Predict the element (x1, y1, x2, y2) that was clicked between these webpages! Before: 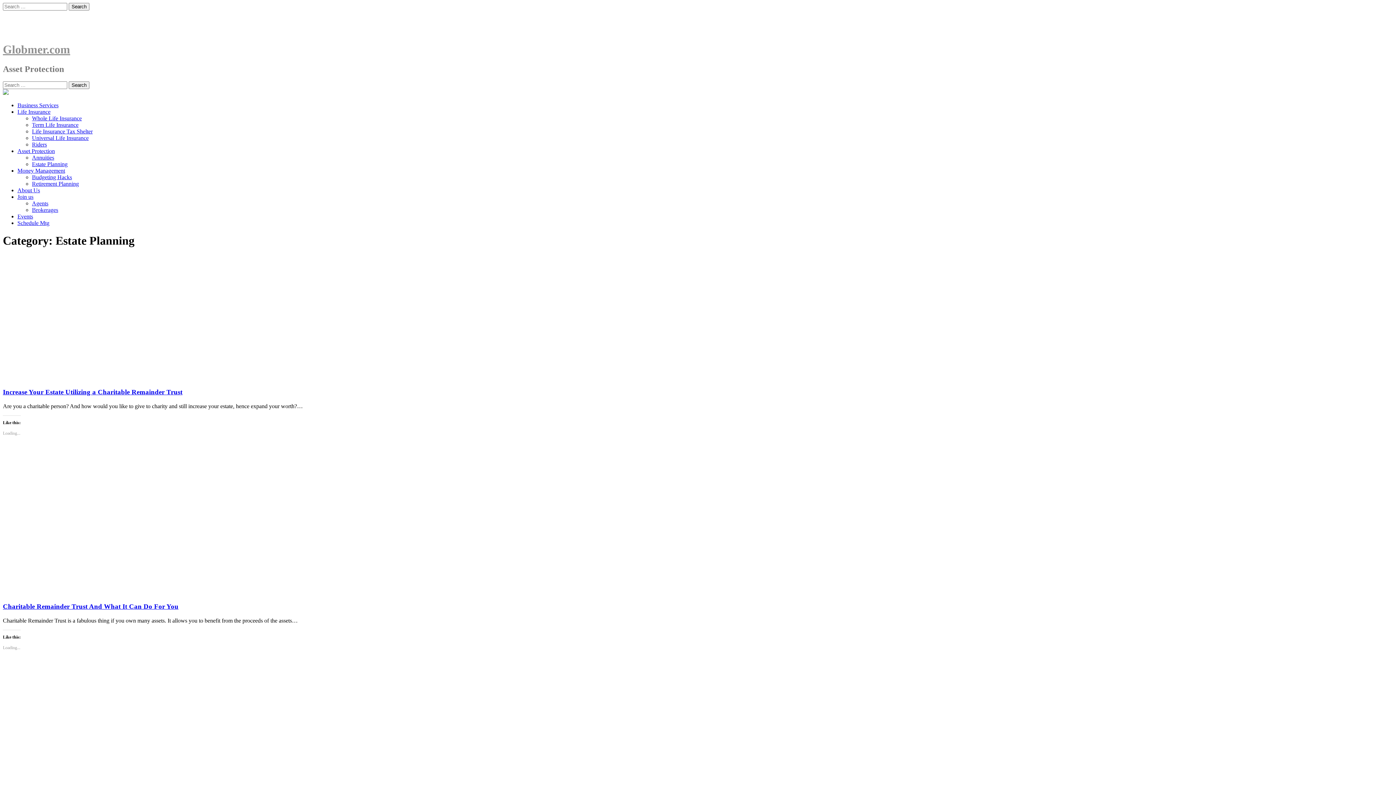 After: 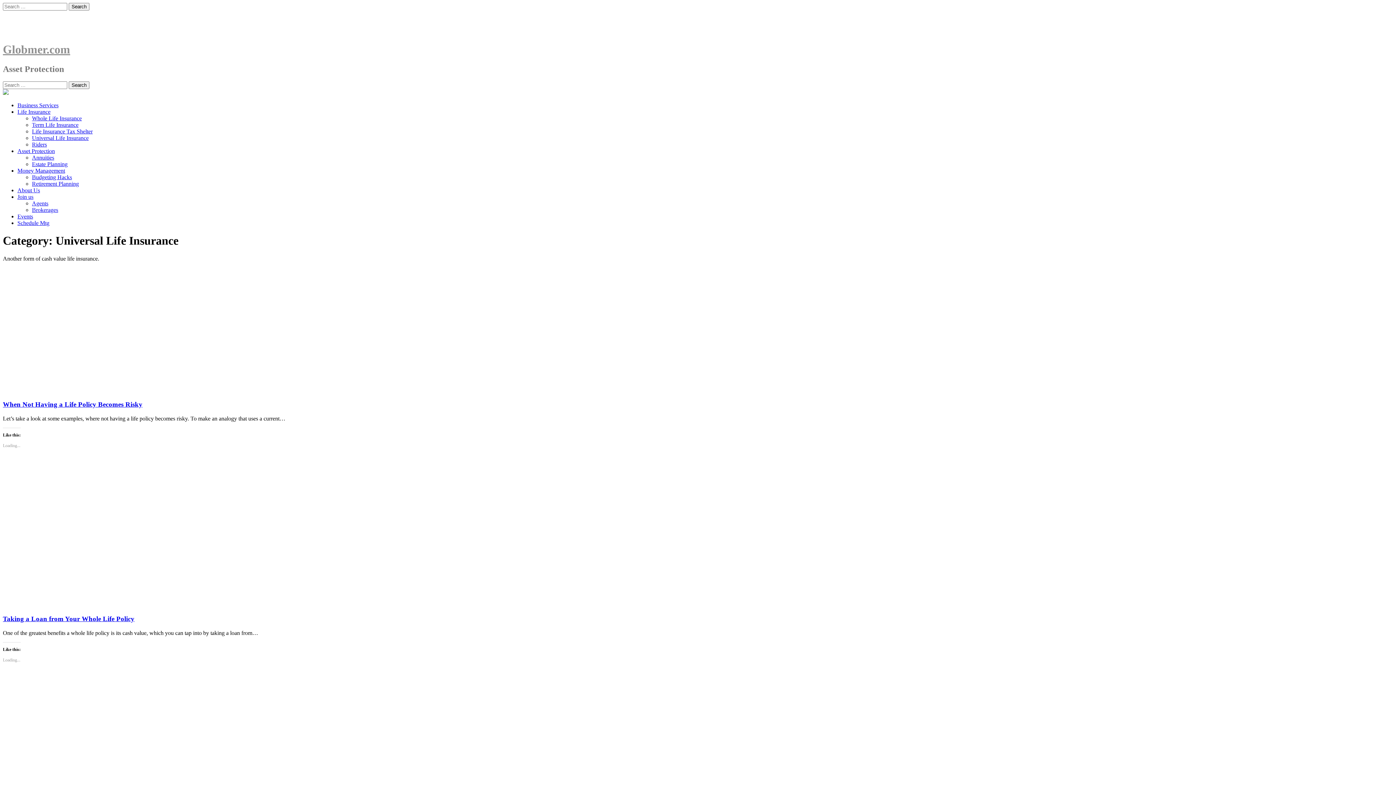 Action: label: Universal Life Insurance bbox: (32, 134, 88, 141)